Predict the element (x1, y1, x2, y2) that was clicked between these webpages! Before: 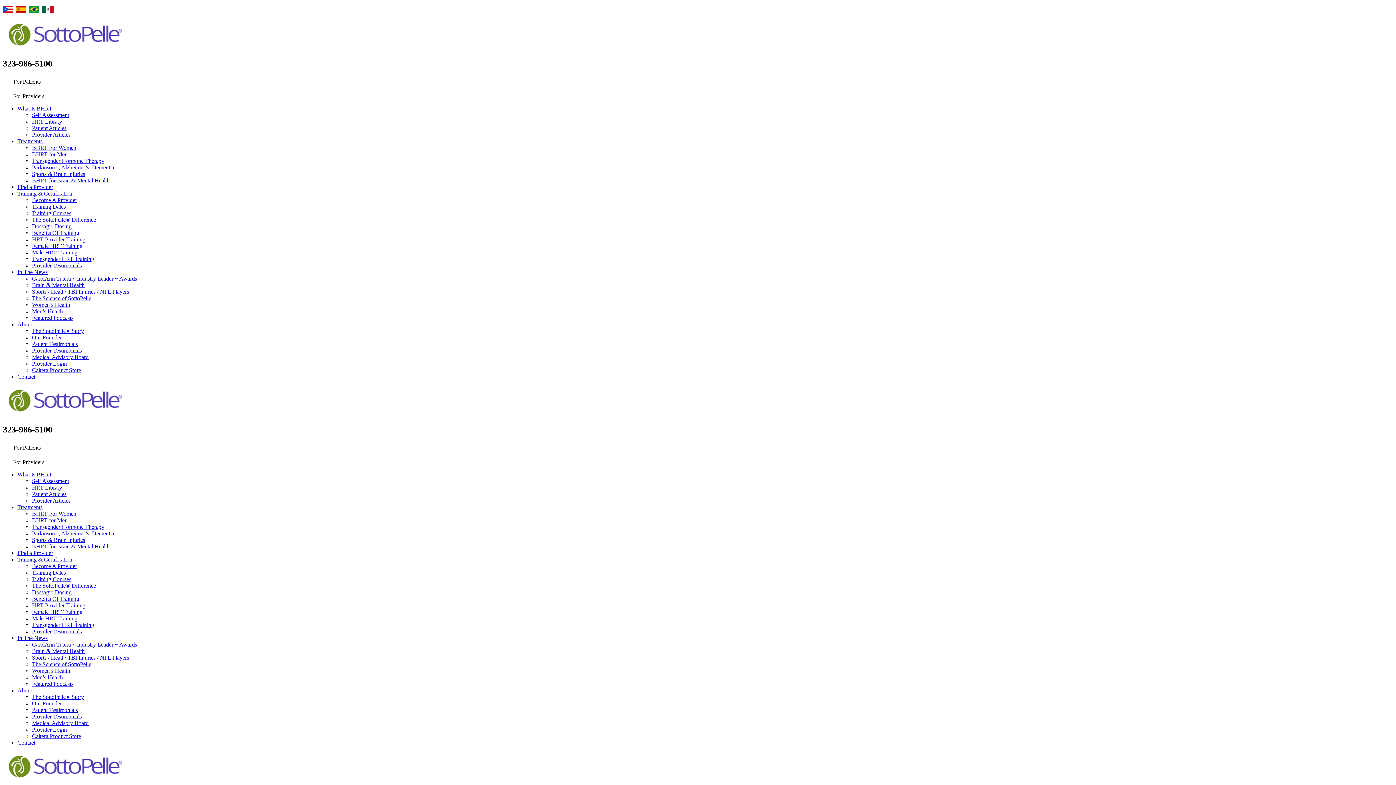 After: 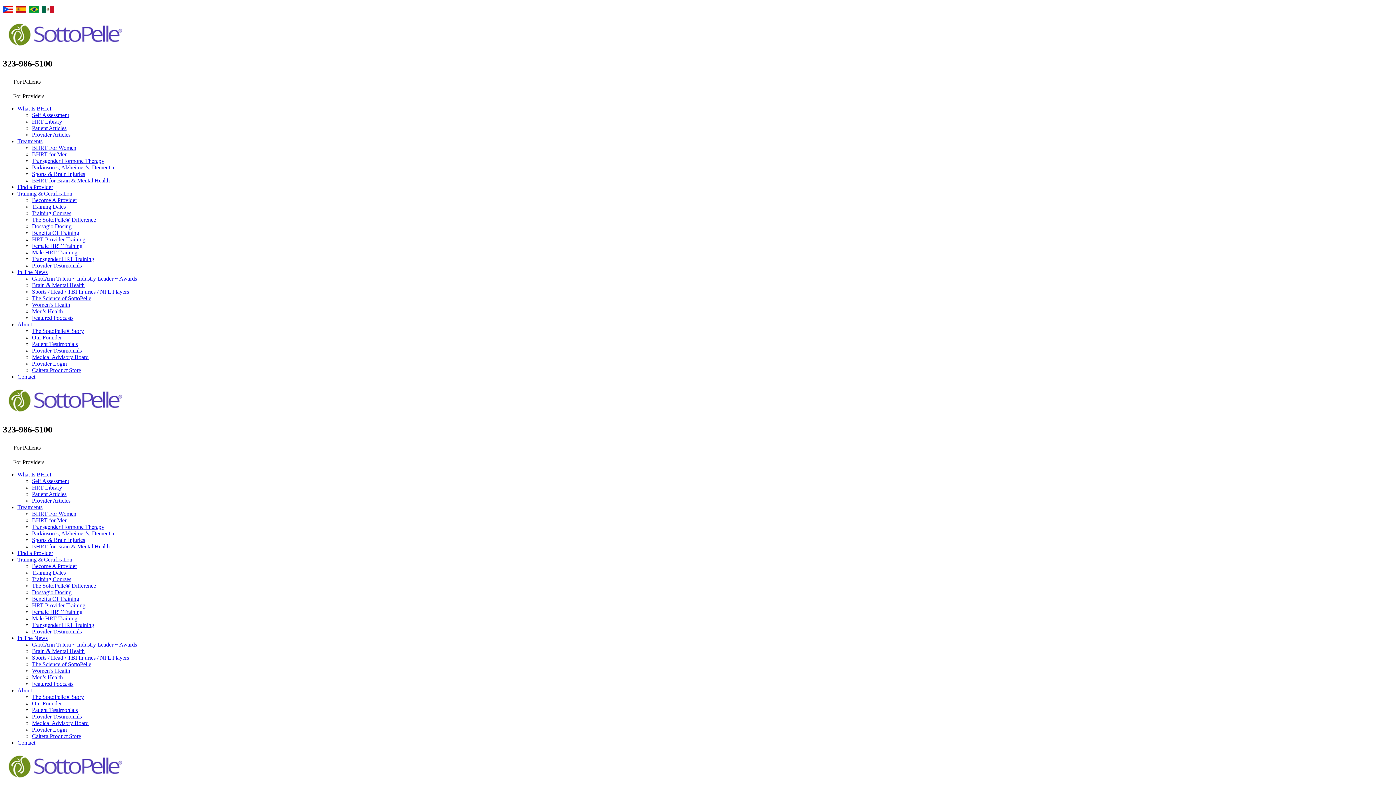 Action: bbox: (32, 582, 96, 588) label: The SottoPelle® Difference